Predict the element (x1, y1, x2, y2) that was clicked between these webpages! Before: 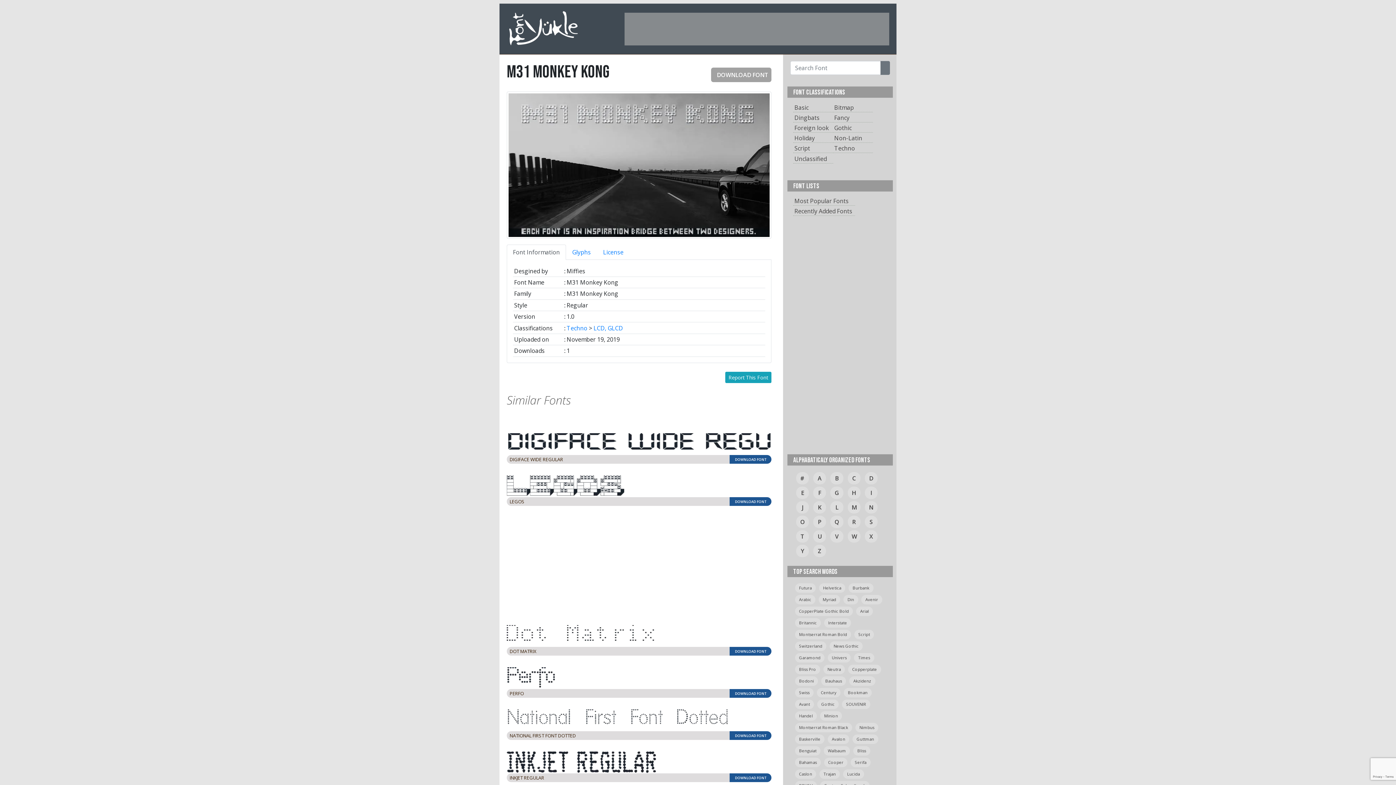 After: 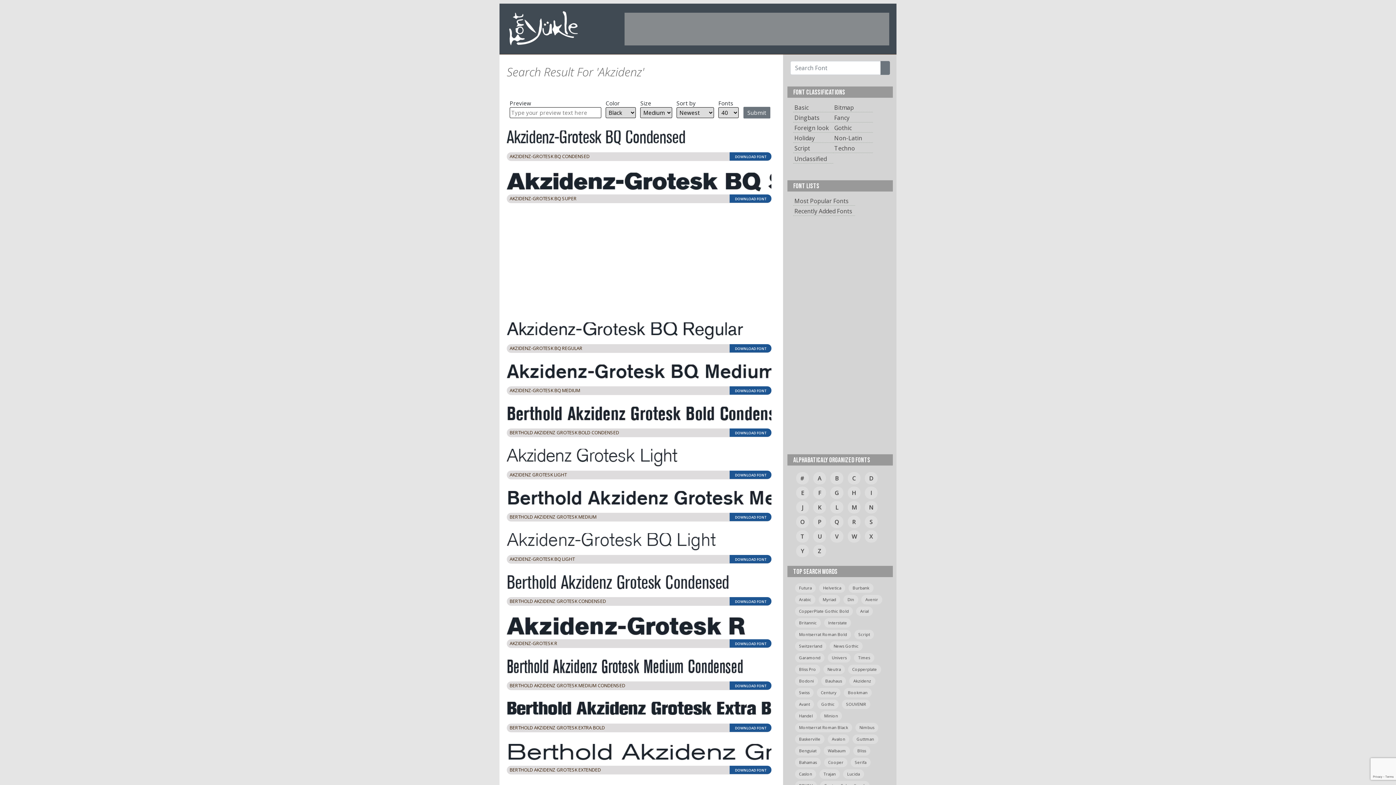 Action: label: Akzidenz bbox: (849, 524, 875, 533)